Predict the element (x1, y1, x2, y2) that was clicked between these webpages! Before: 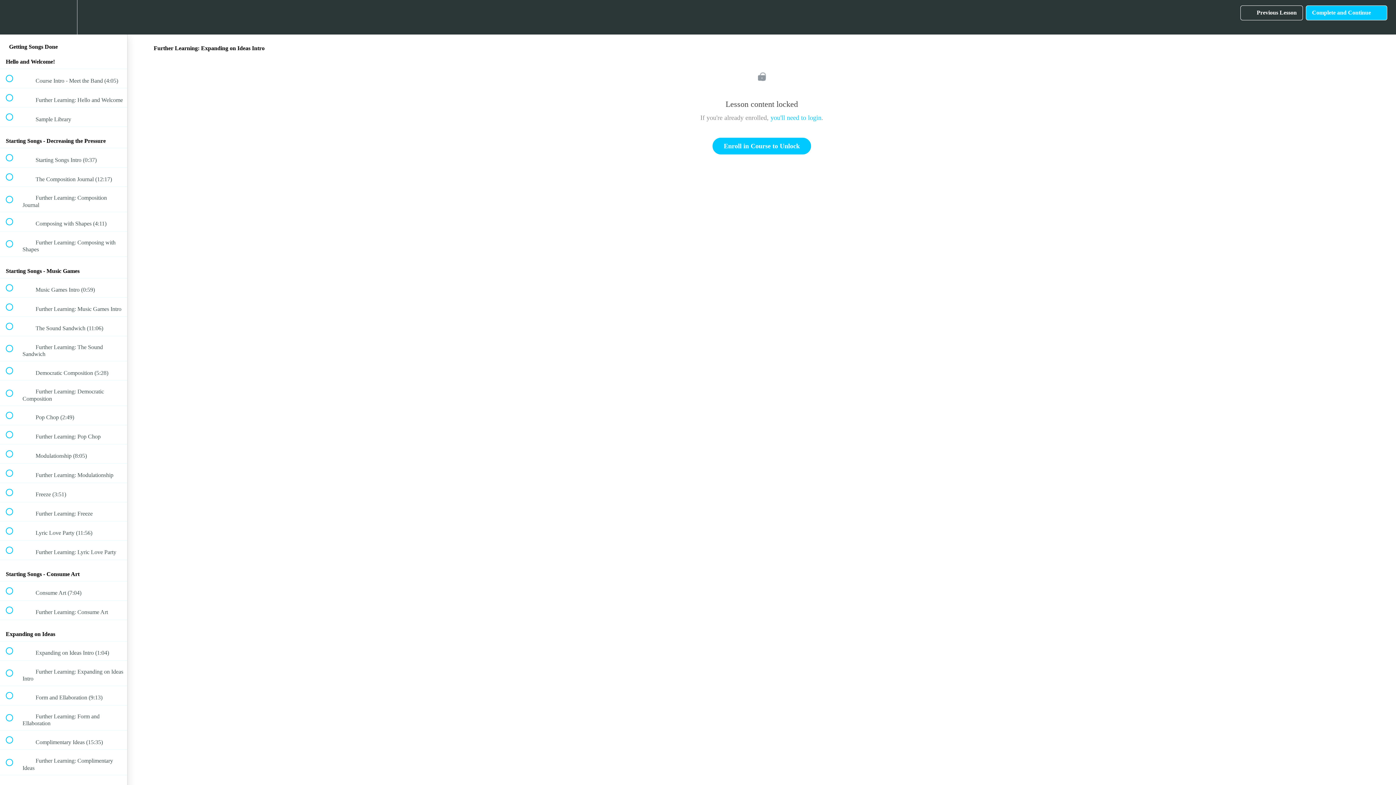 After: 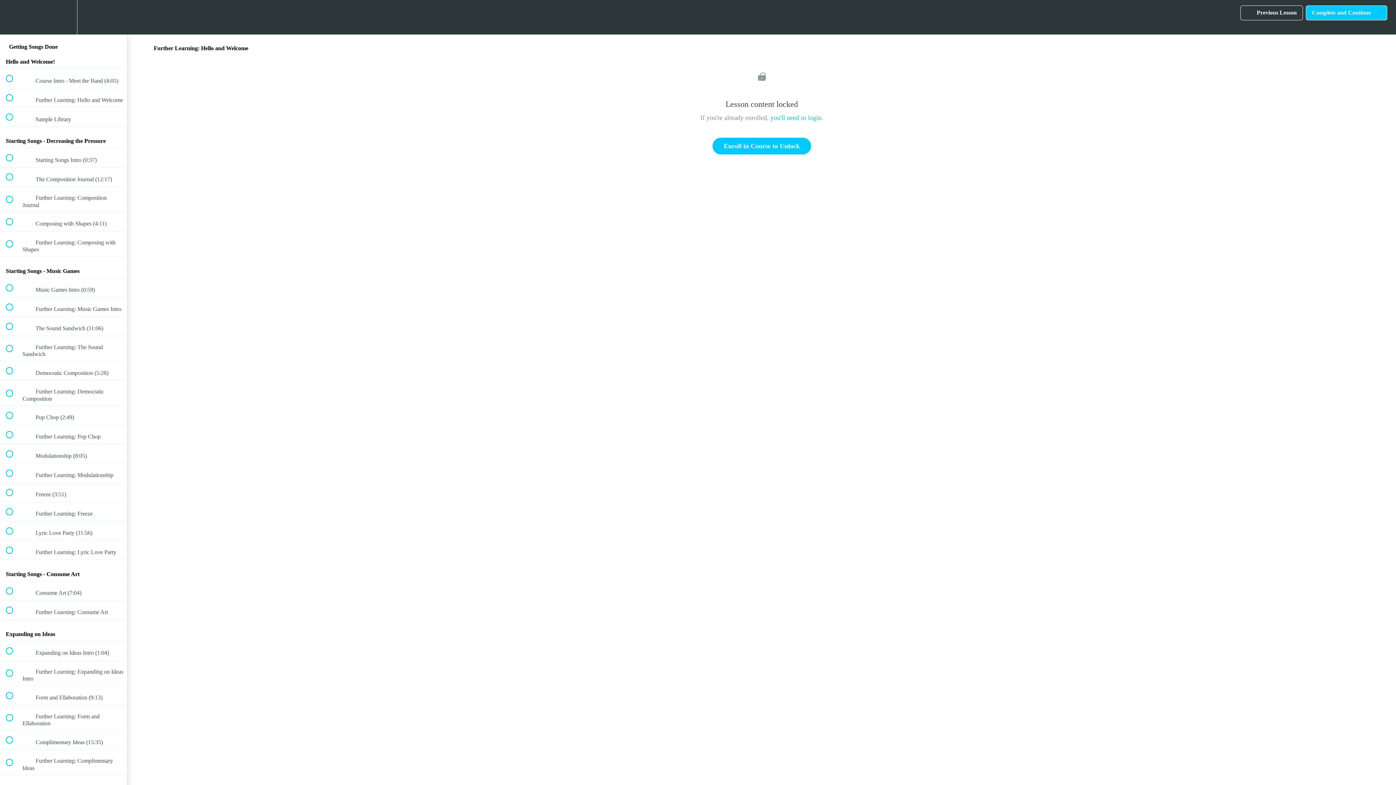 Action: label:  
 Further Learning: Hello and Welcome bbox: (0, 88, 127, 107)